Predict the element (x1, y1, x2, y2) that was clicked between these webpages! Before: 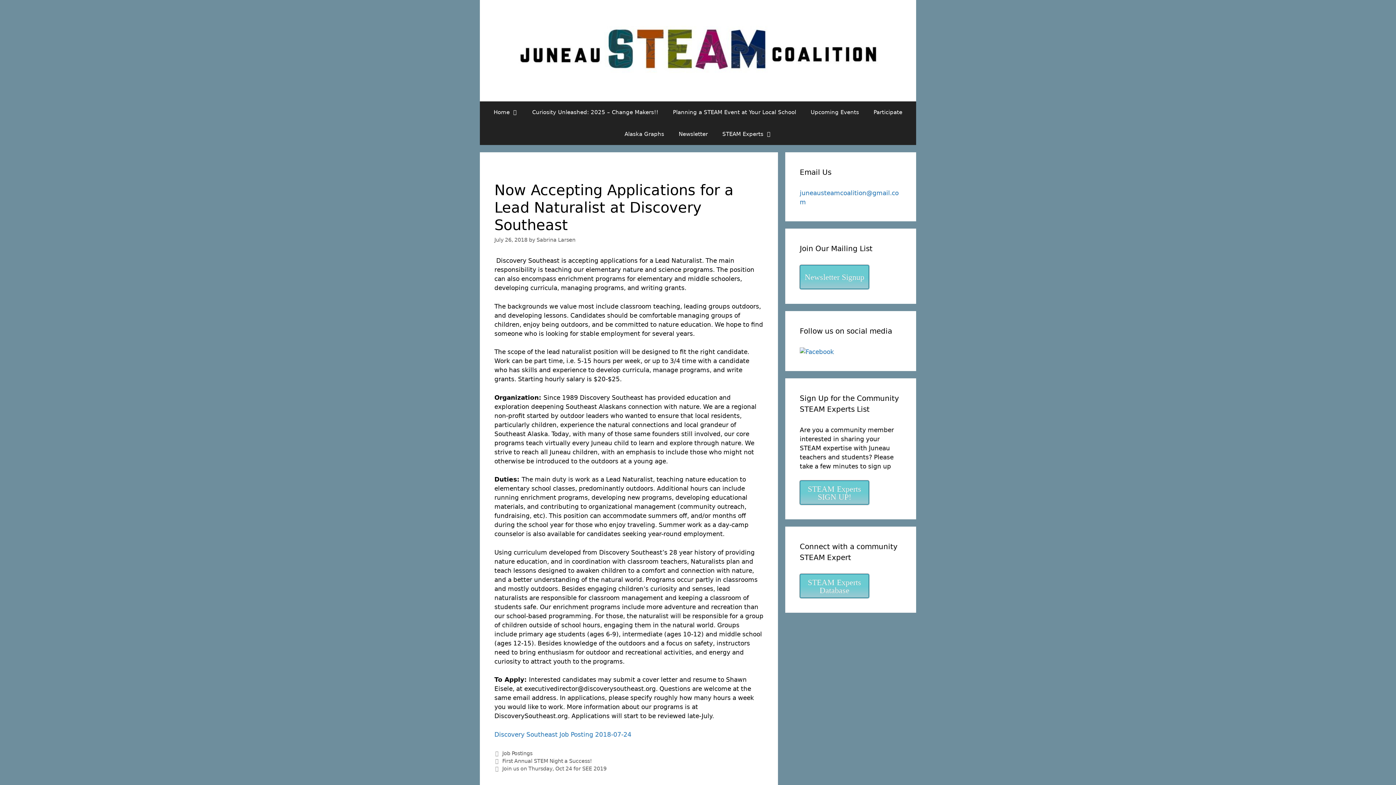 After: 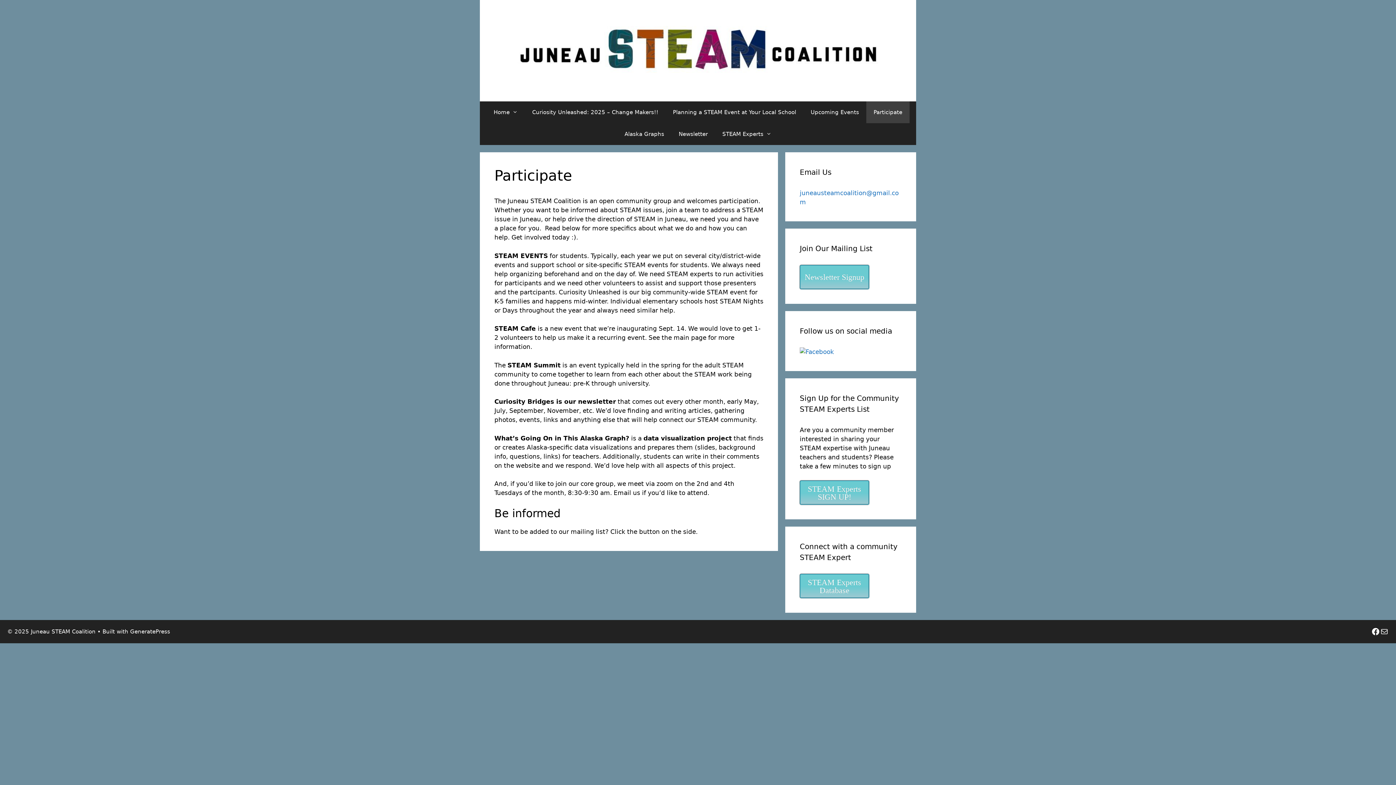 Action: label: Participate bbox: (866, 101, 909, 123)